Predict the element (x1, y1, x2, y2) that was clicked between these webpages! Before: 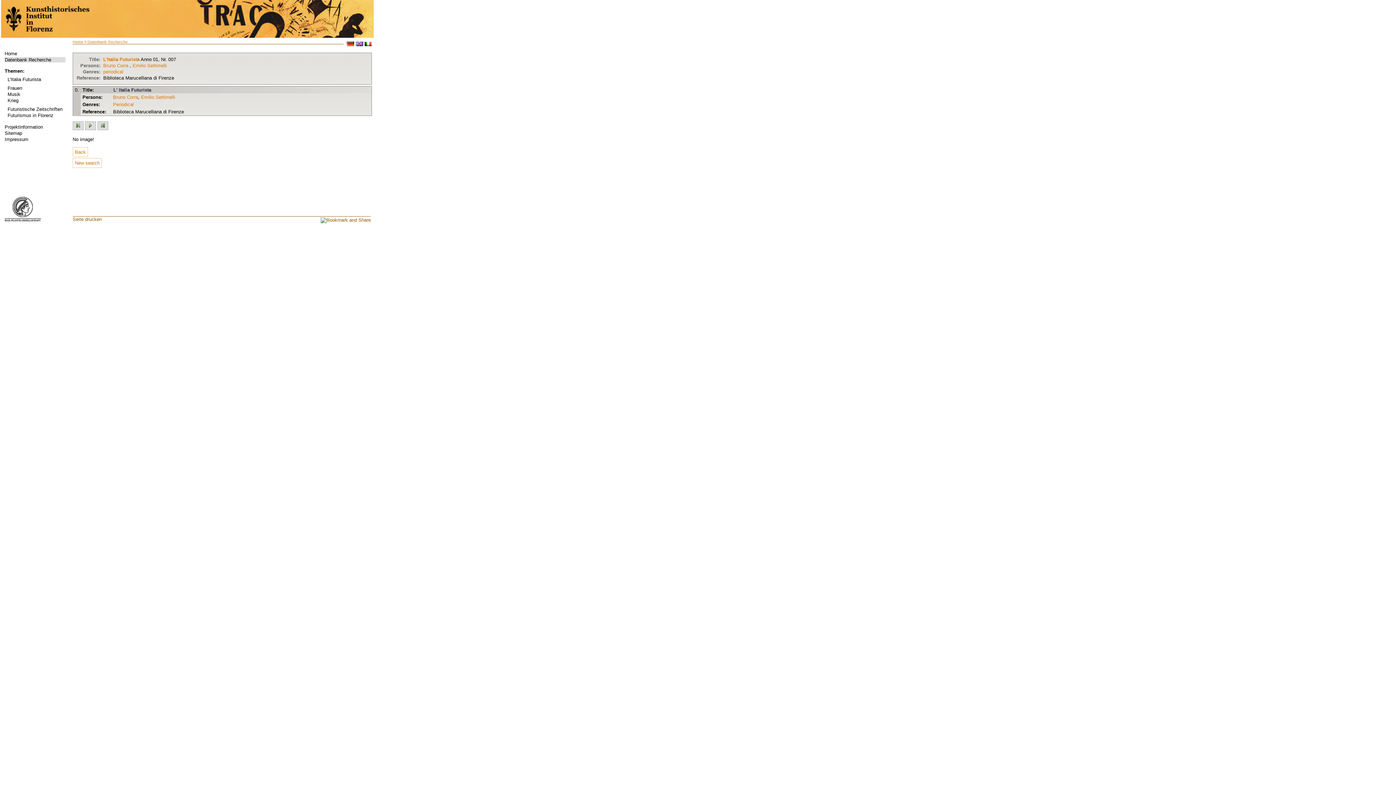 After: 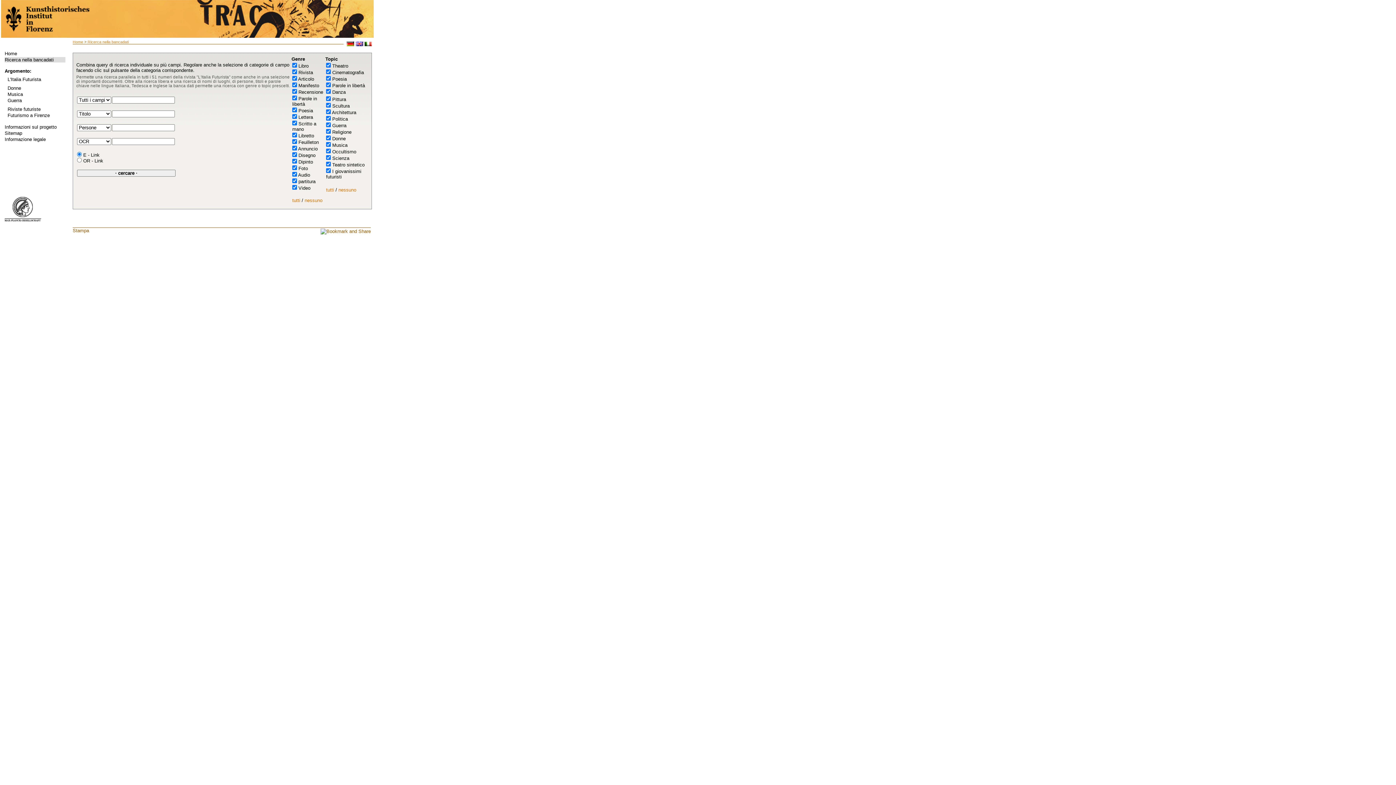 Action: bbox: (364, 41, 372, 47)